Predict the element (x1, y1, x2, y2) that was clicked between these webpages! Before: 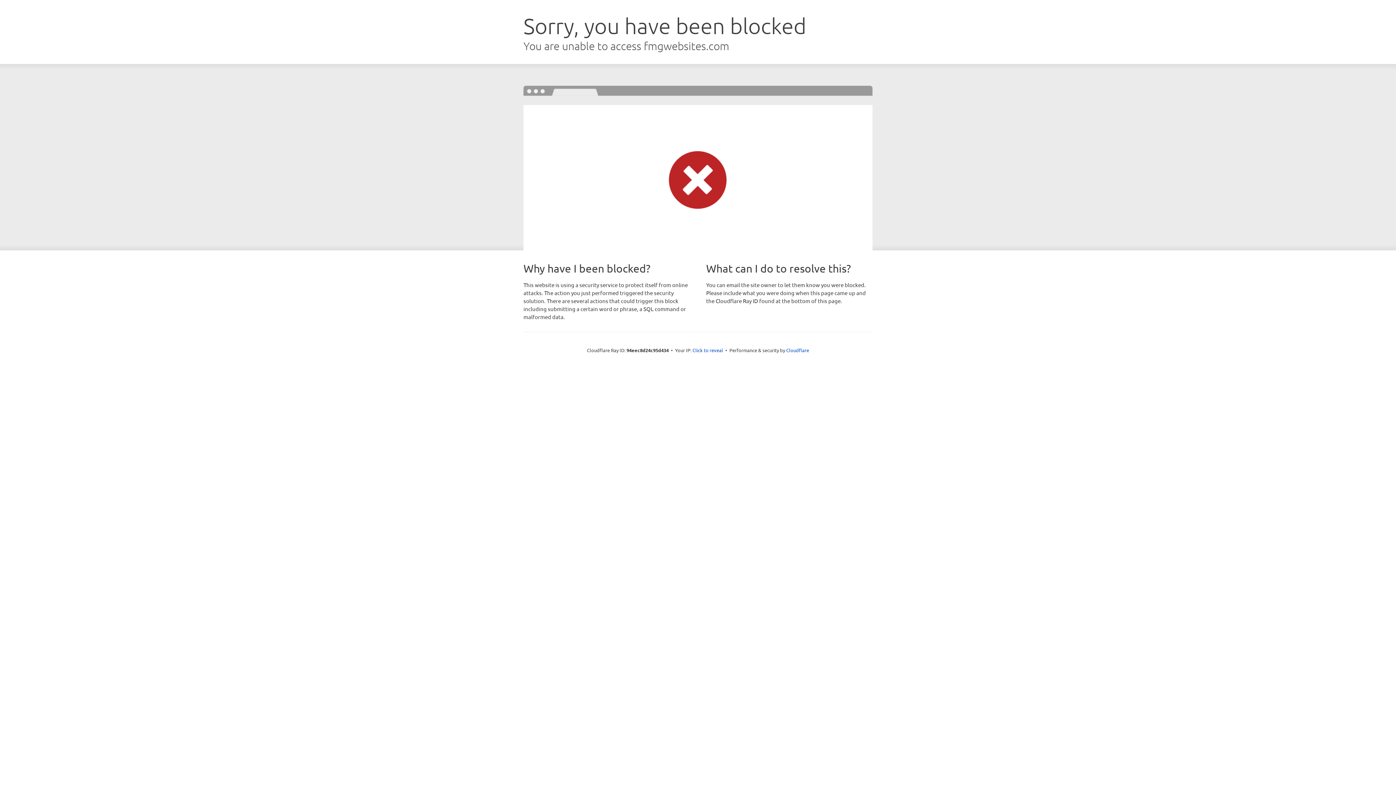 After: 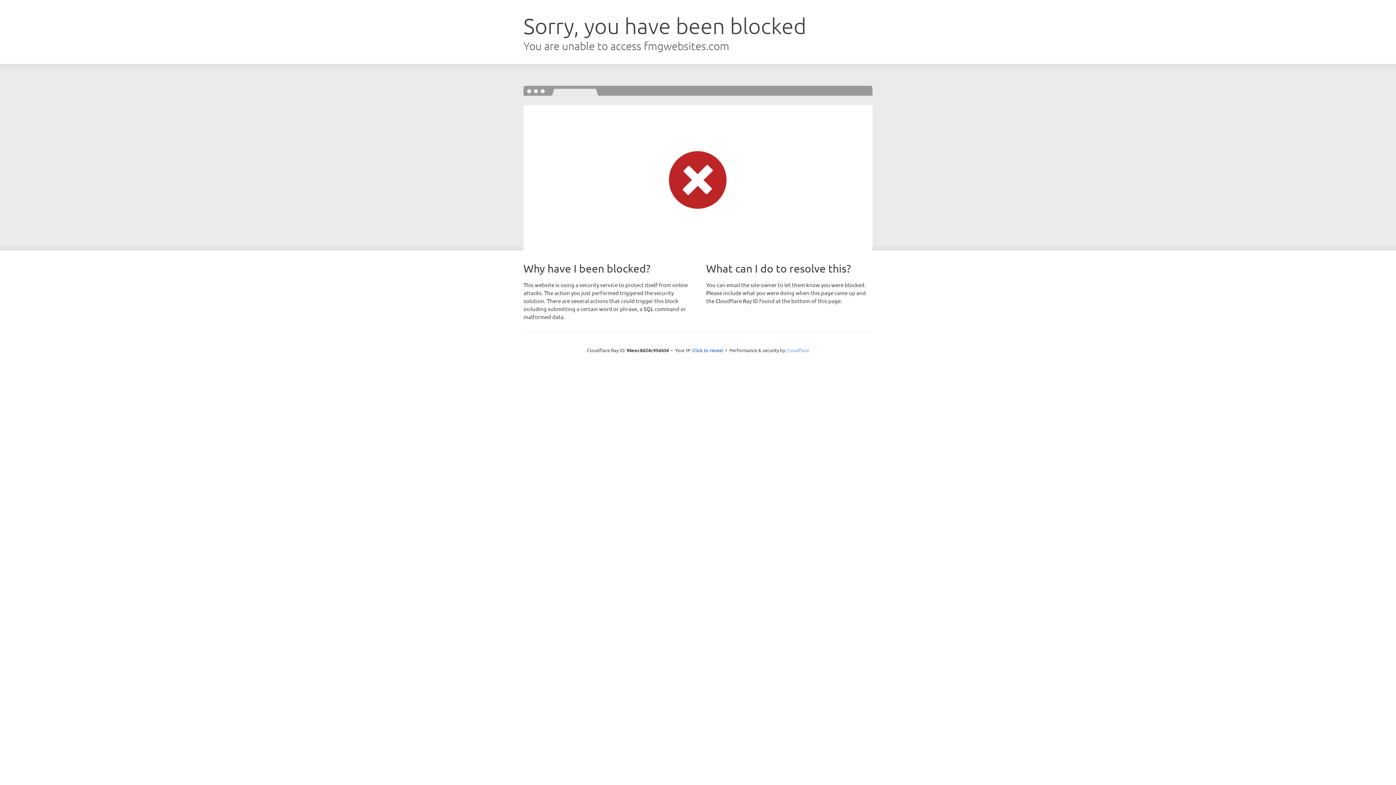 Action: bbox: (786, 347, 809, 353) label: Cloudflare